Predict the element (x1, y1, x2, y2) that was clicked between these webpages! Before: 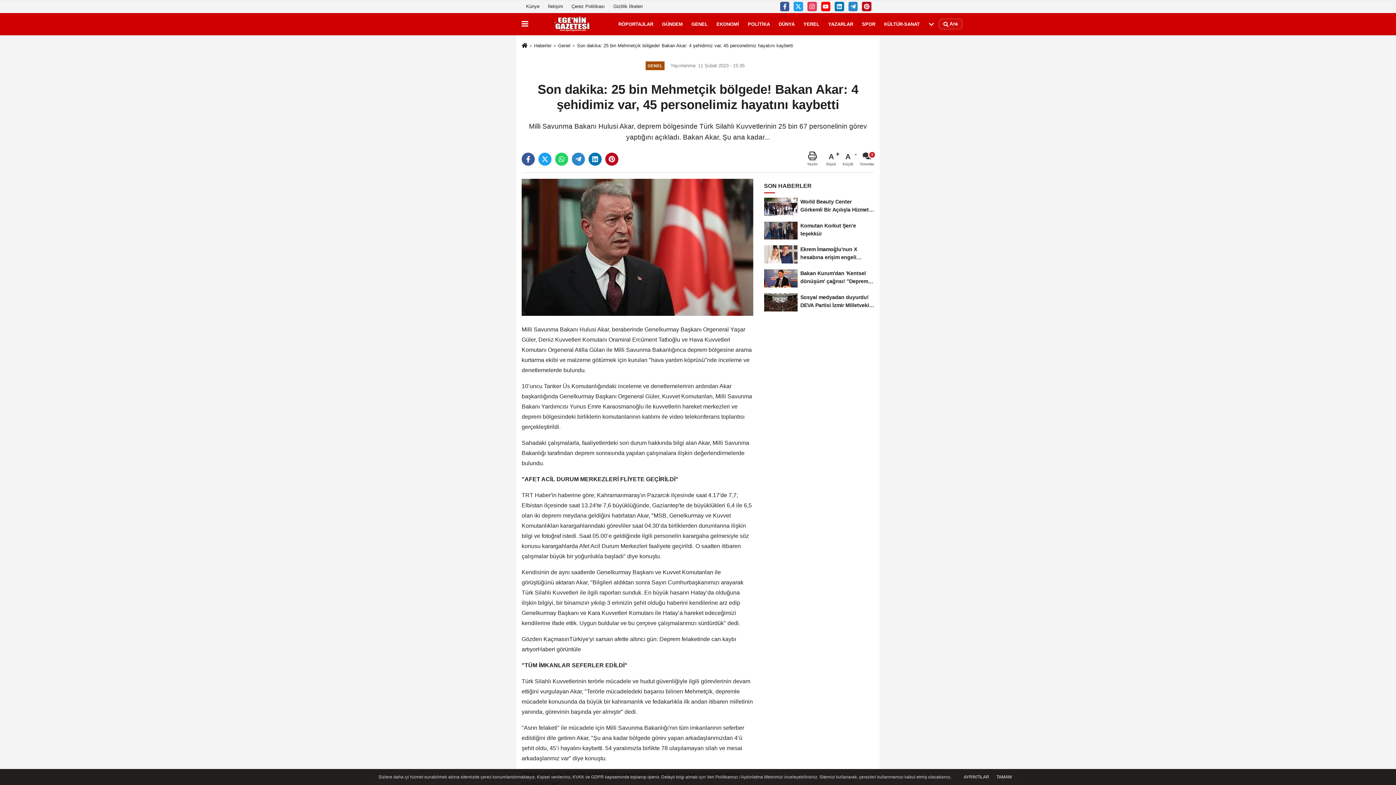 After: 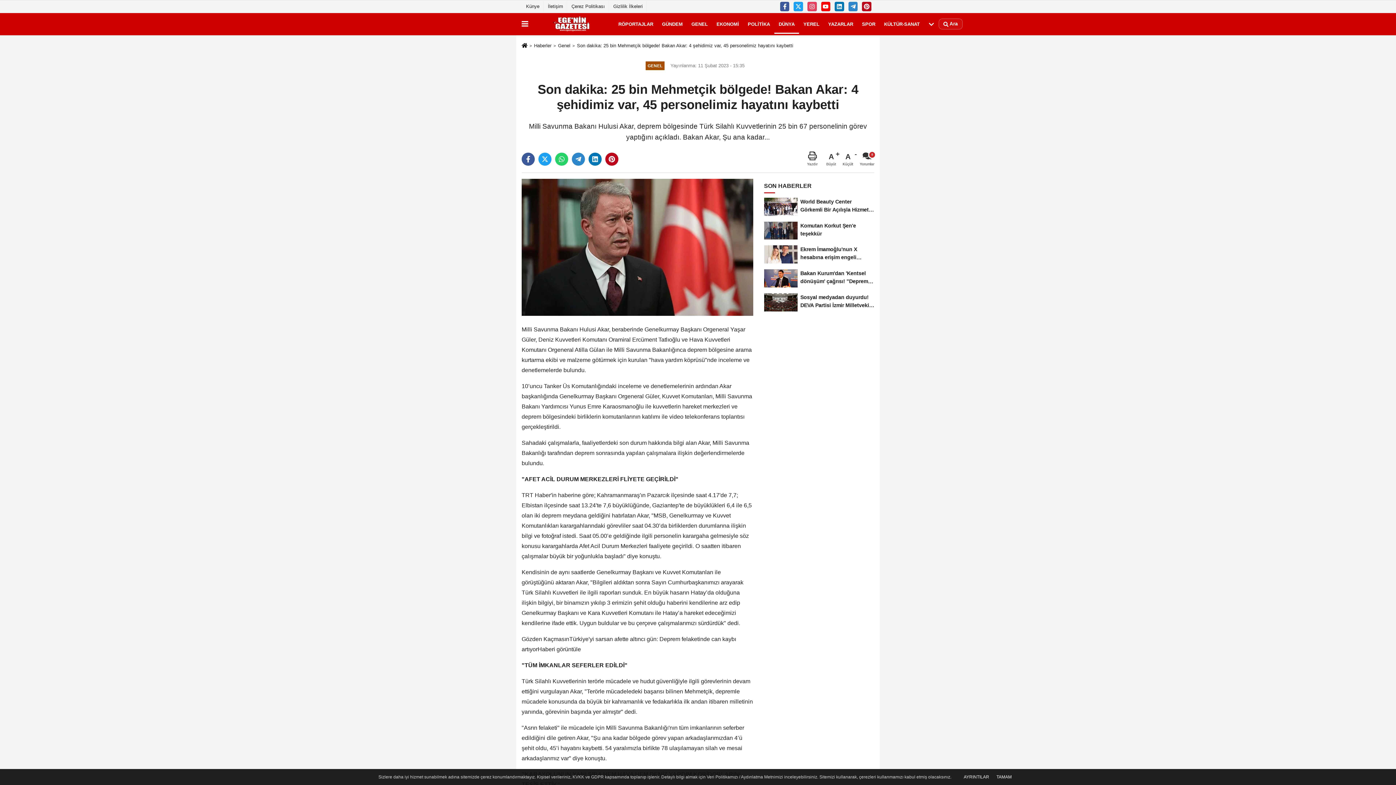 Action: bbox: (774, 14, 799, 33) label: DÜNYA